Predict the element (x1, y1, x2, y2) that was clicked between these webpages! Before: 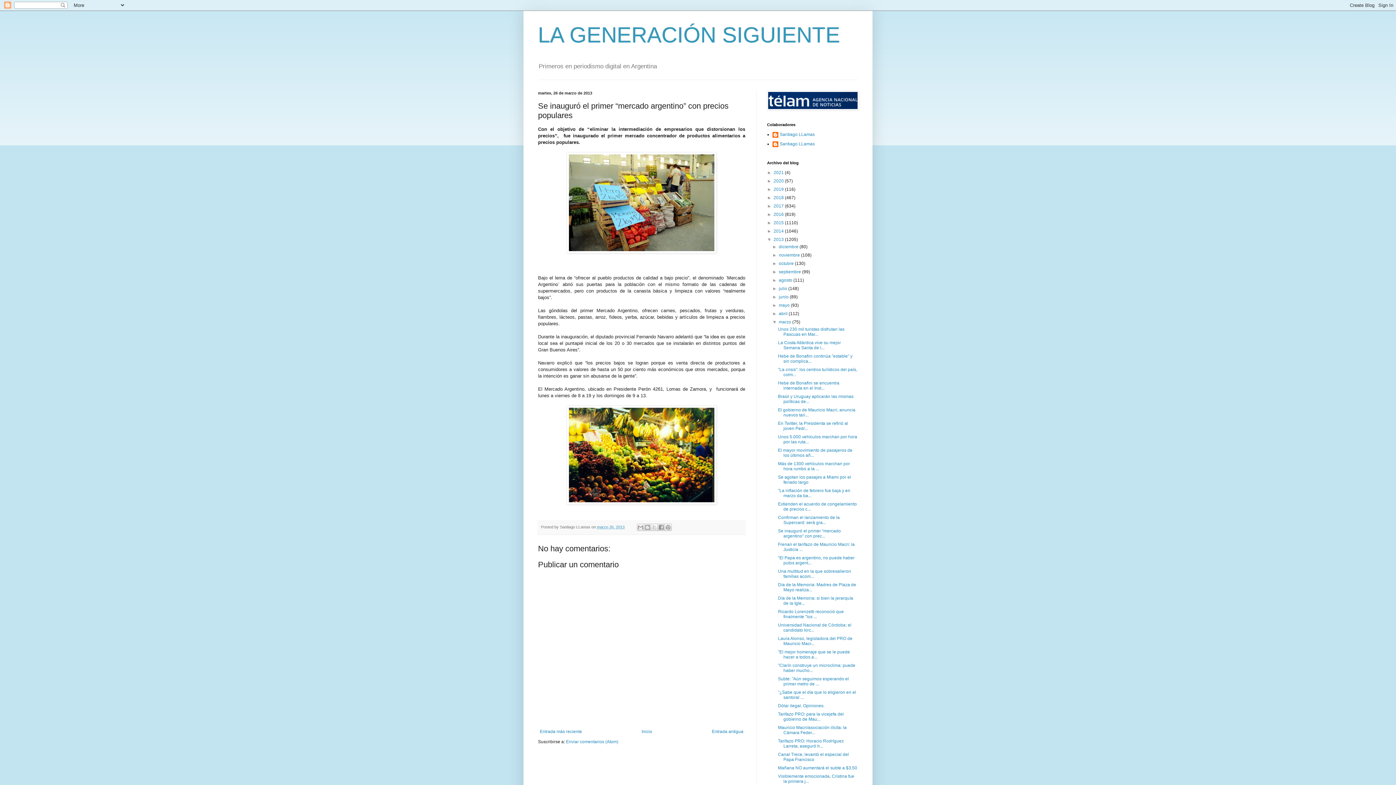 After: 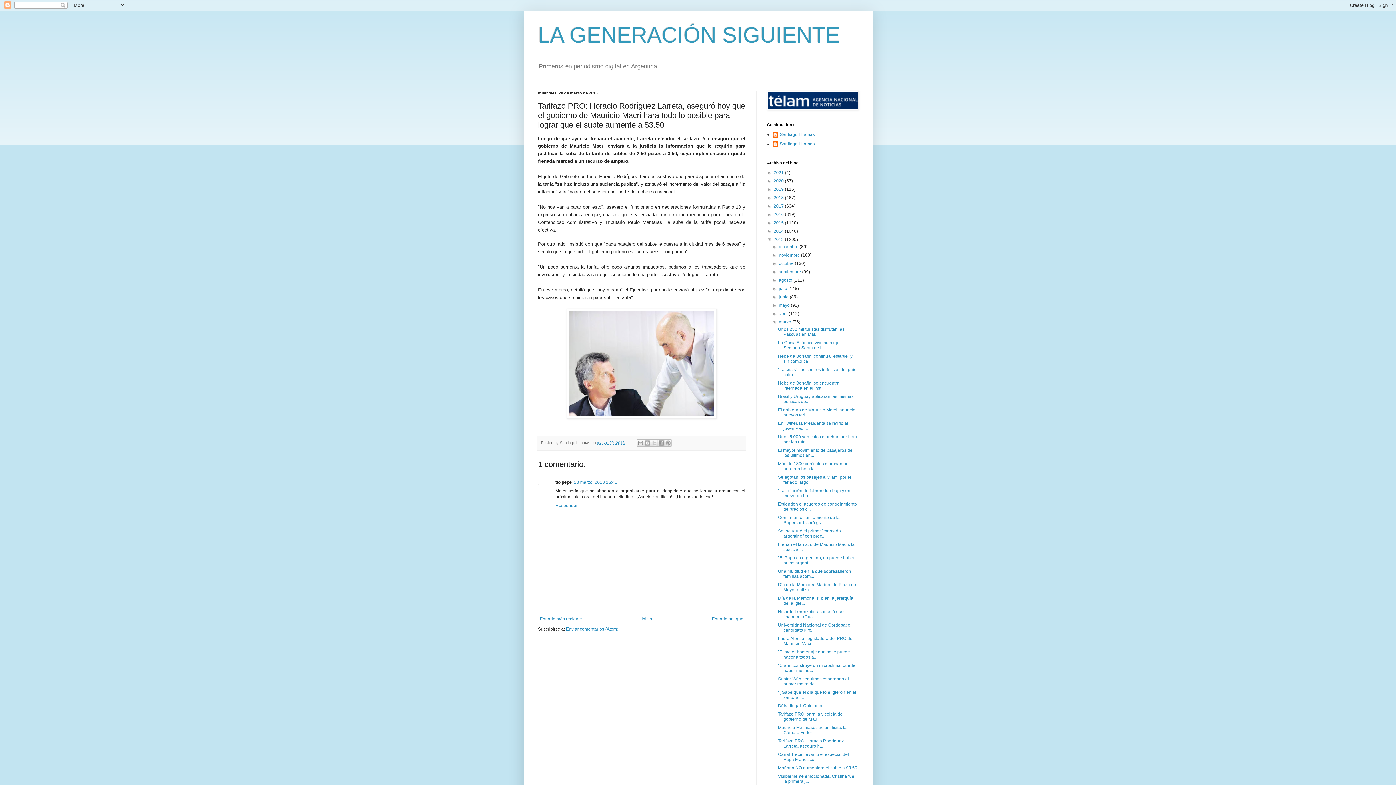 Action: label: Tarifazo PRO: Horacio Rodríguez Larreta, aseguró h... bbox: (778, 739, 843, 749)